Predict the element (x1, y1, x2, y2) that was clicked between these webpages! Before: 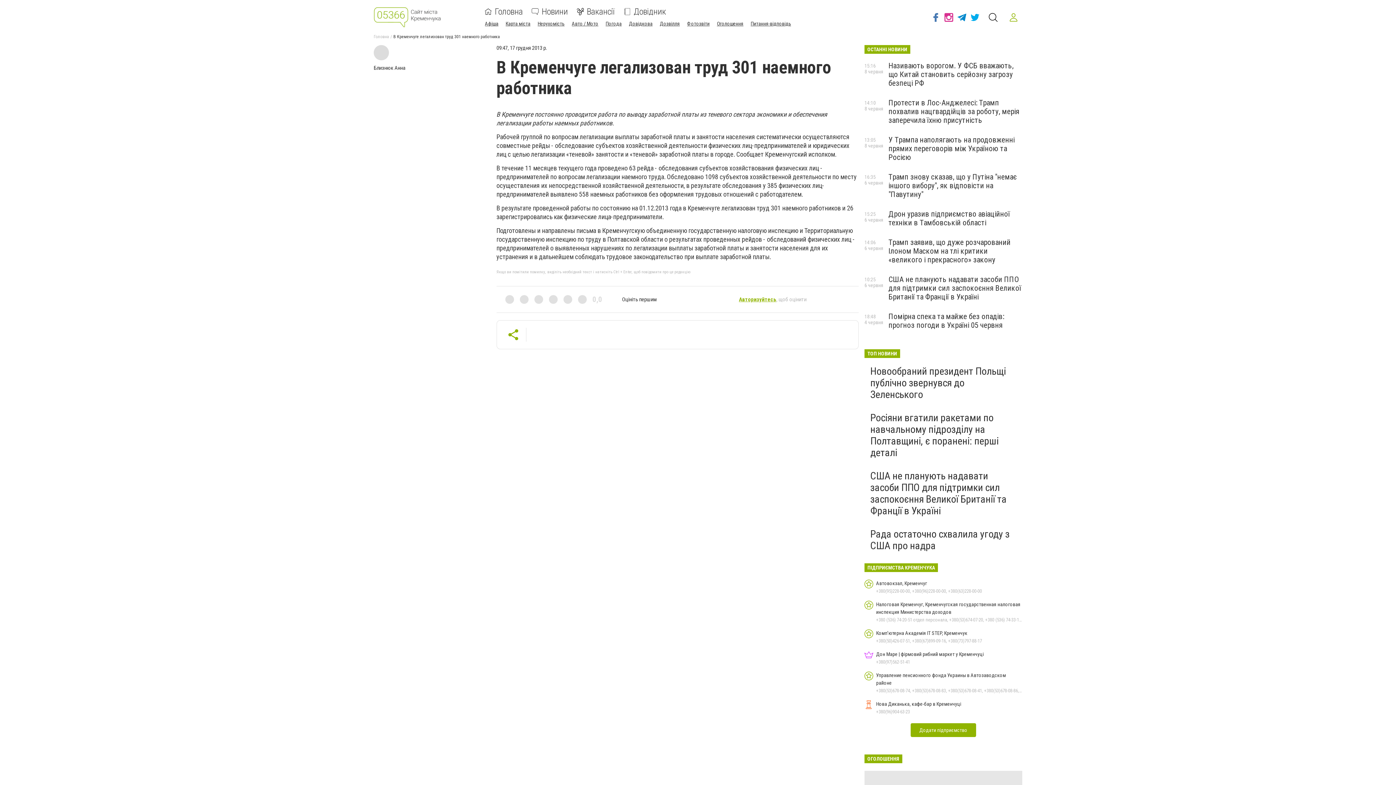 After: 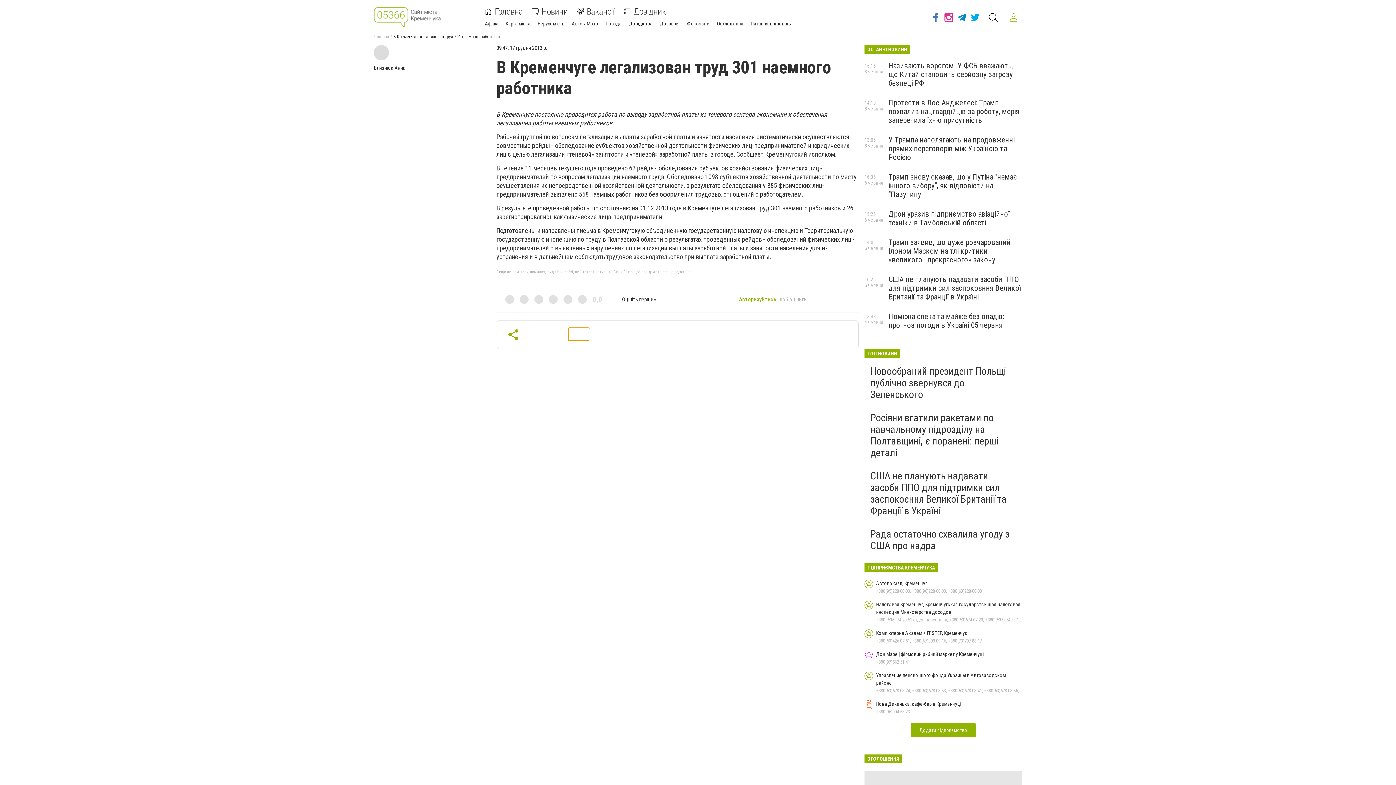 Action: bbox: (568, 328, 589, 340)